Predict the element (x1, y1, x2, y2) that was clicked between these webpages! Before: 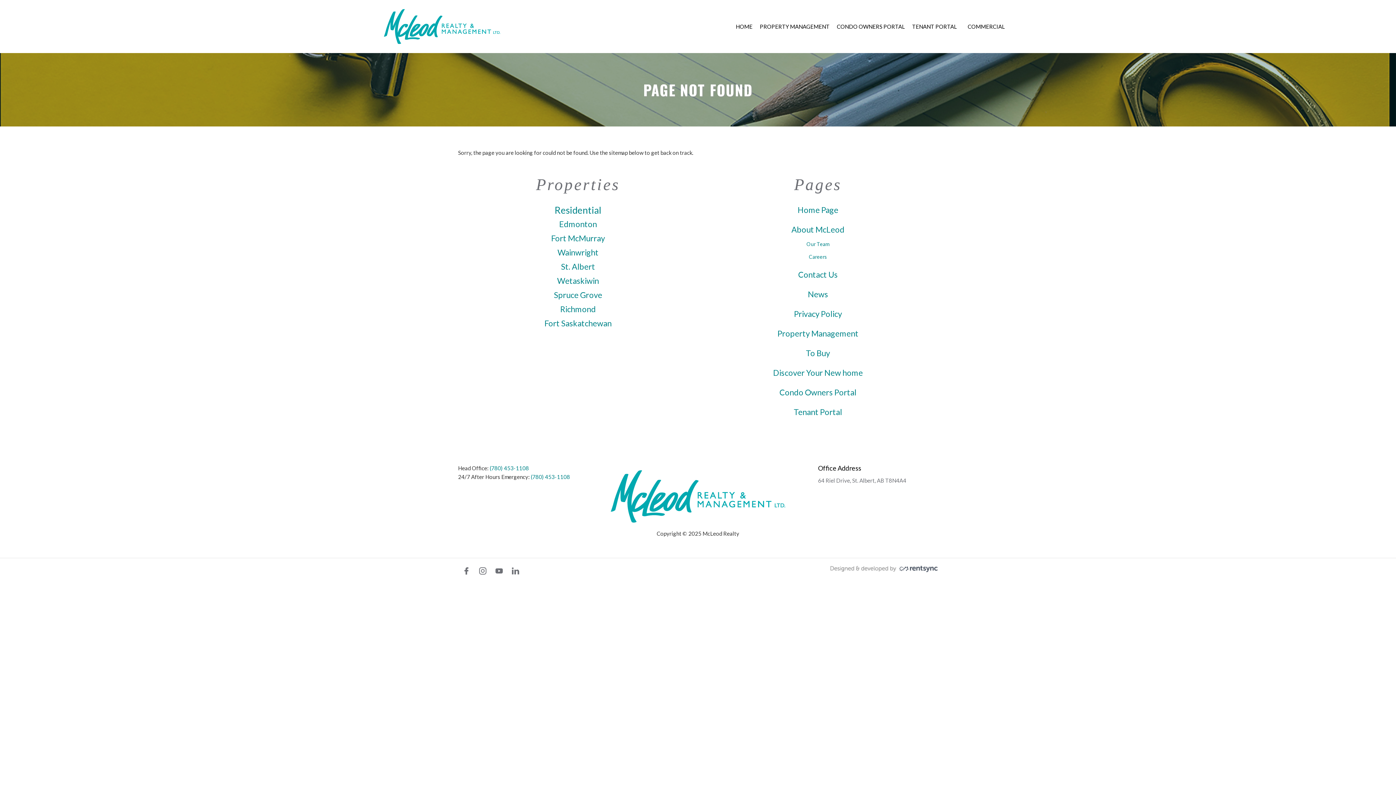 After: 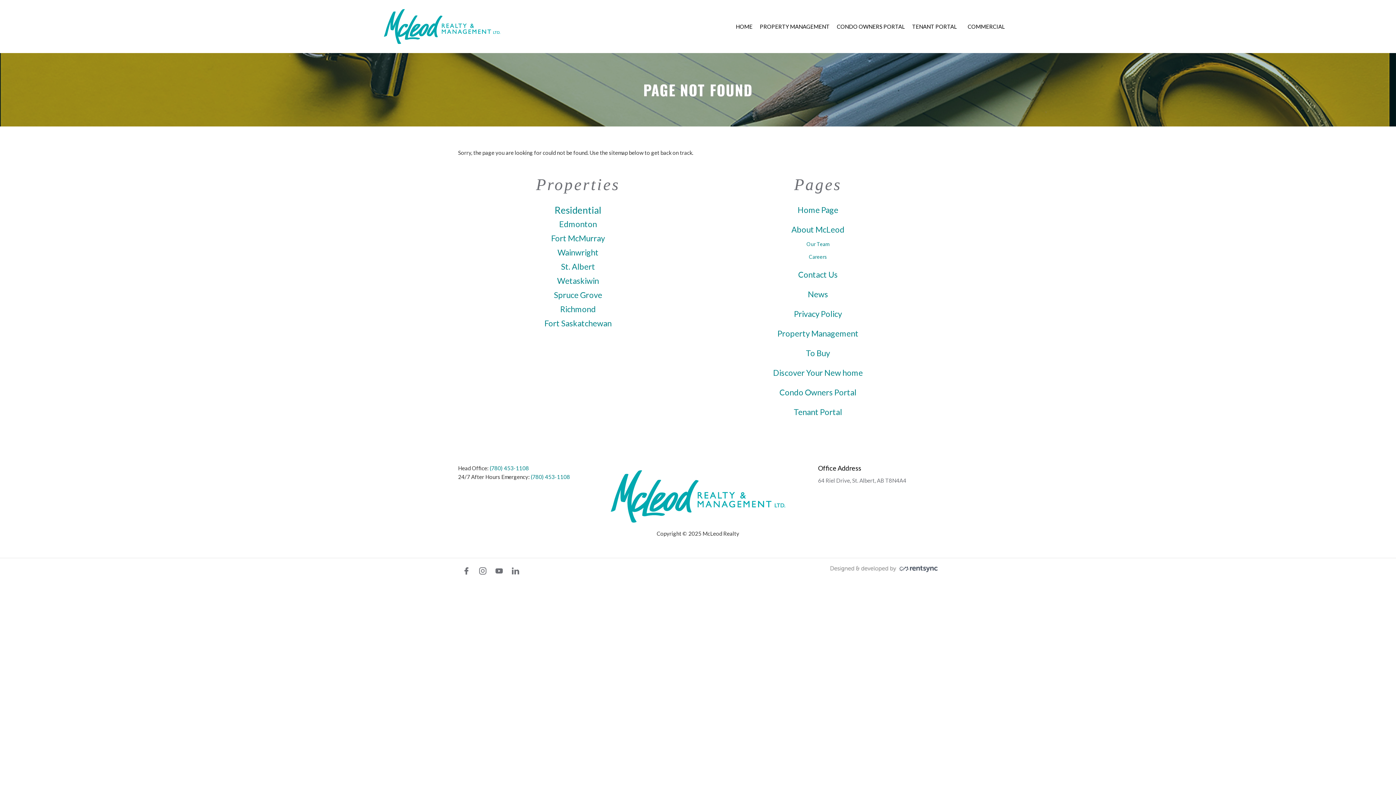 Action: bbox: (806, 349, 830, 357) label: To Buy